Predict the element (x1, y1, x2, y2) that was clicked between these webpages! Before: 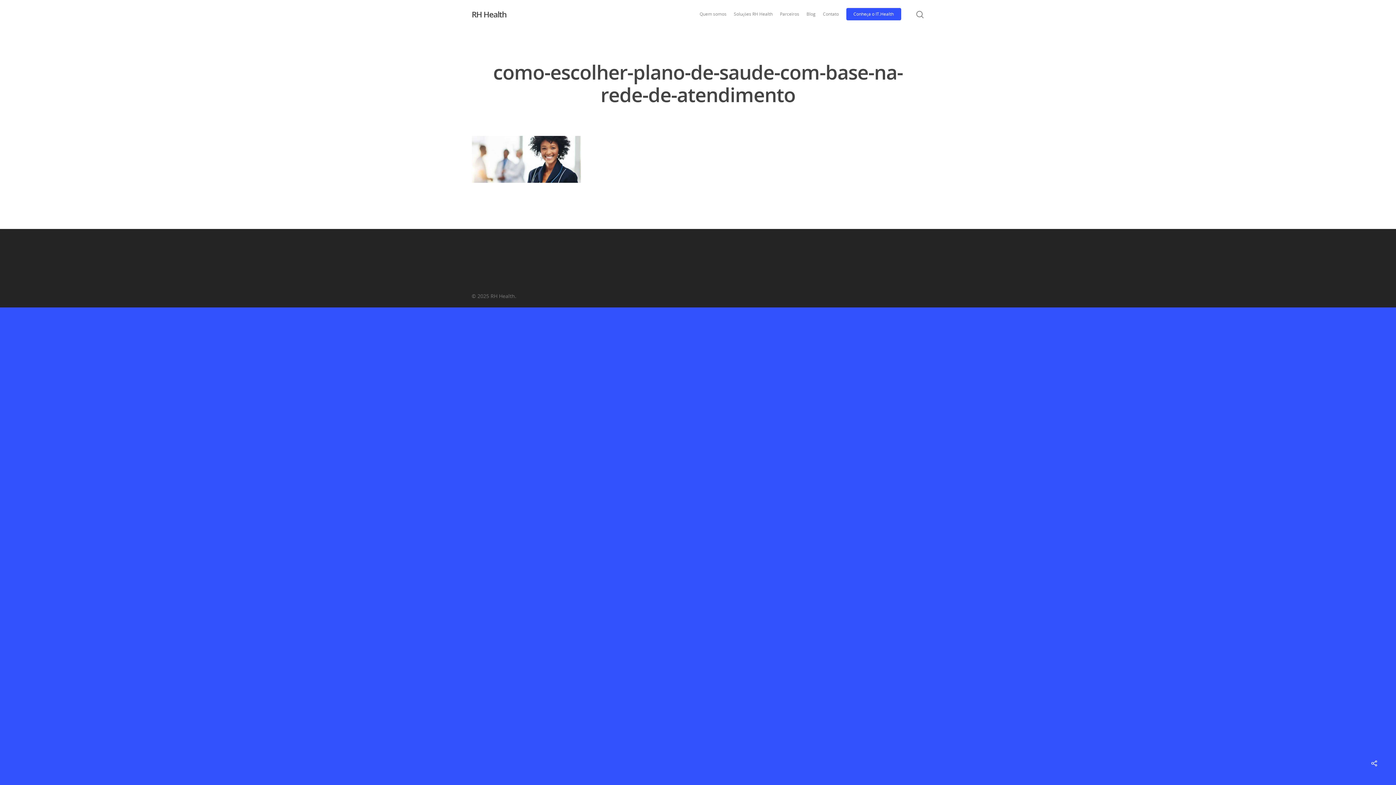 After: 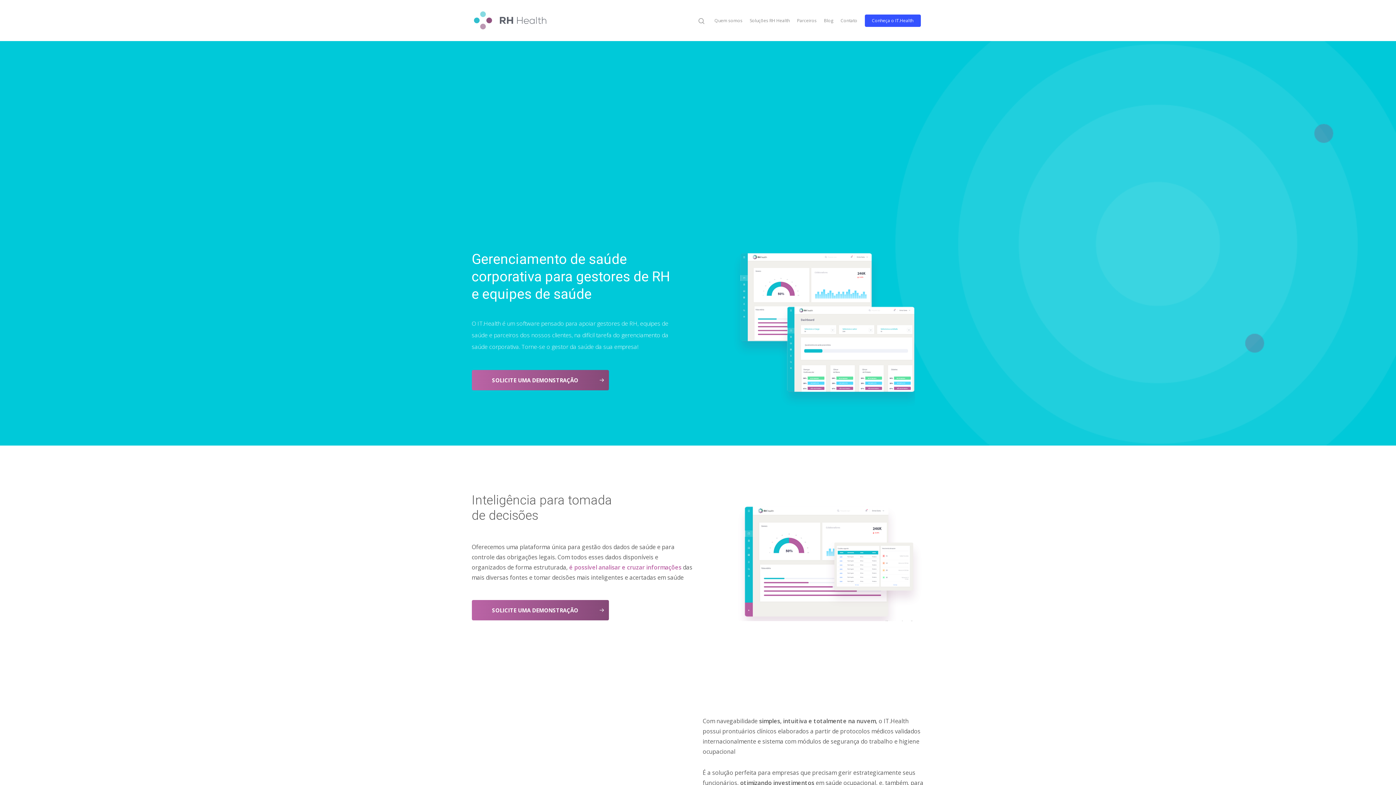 Action: label: Conheça o IT.Health bbox: (846, 10, 901, 17)